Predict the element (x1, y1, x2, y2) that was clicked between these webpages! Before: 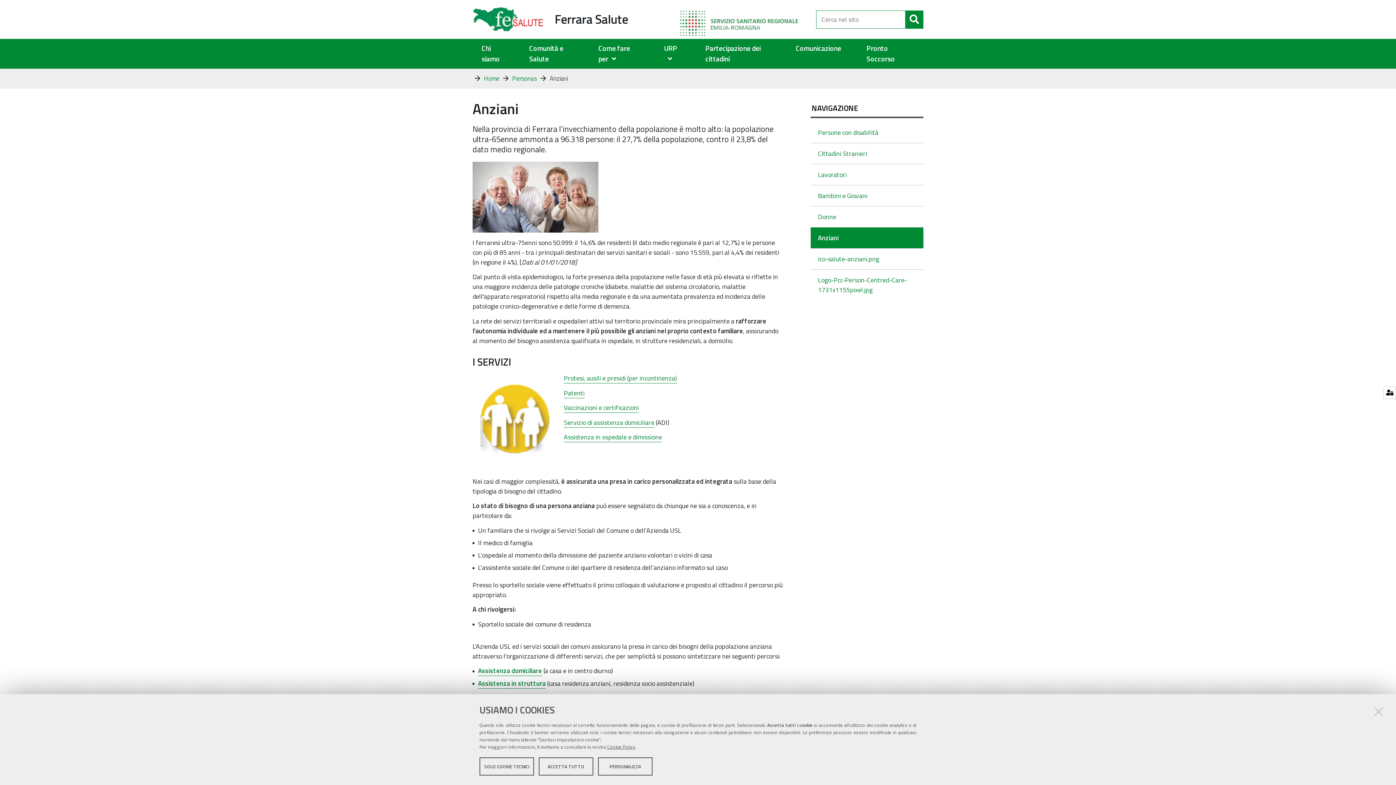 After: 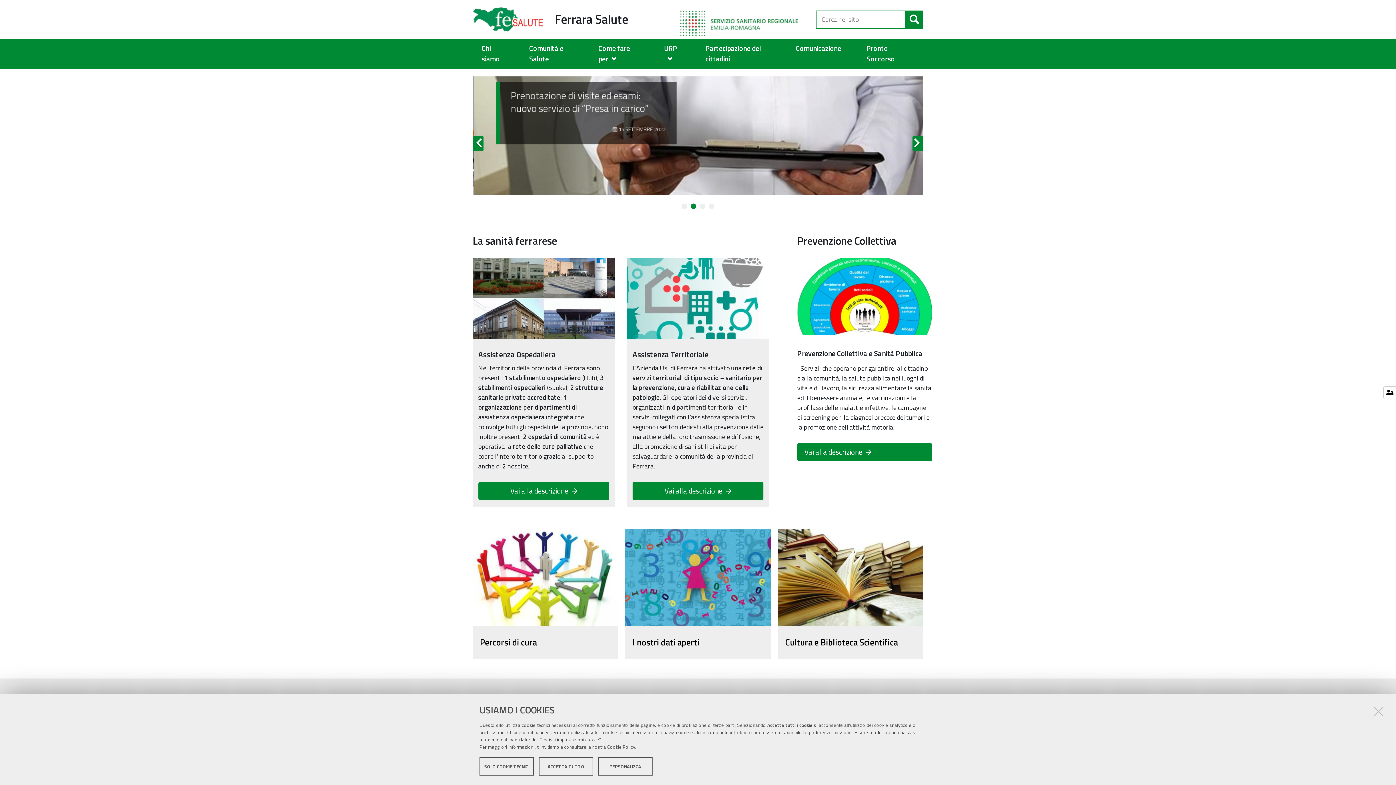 Action: bbox: (484, 73, 499, 83) label: Home